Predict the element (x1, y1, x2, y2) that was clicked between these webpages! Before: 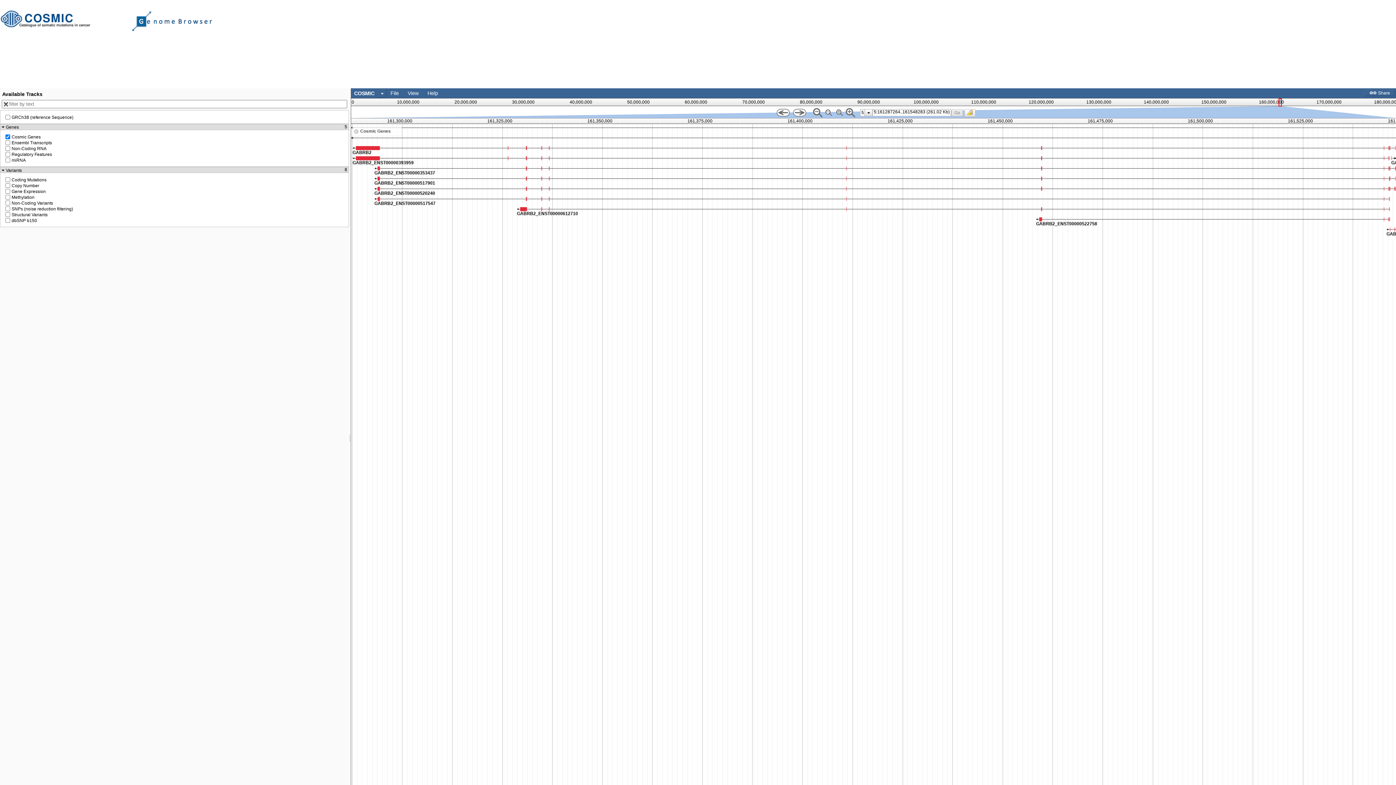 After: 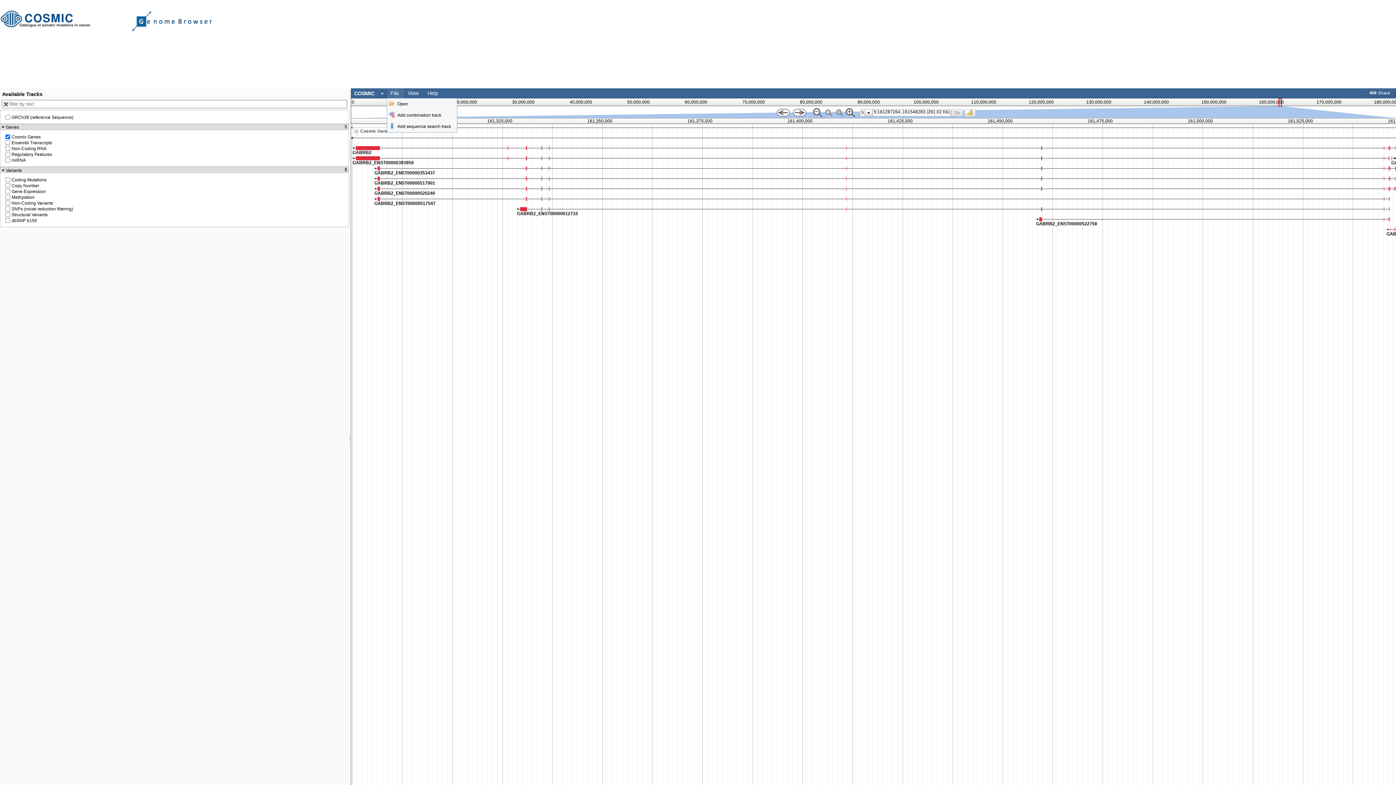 Action: bbox: (390, 90, 398, 96) label: File